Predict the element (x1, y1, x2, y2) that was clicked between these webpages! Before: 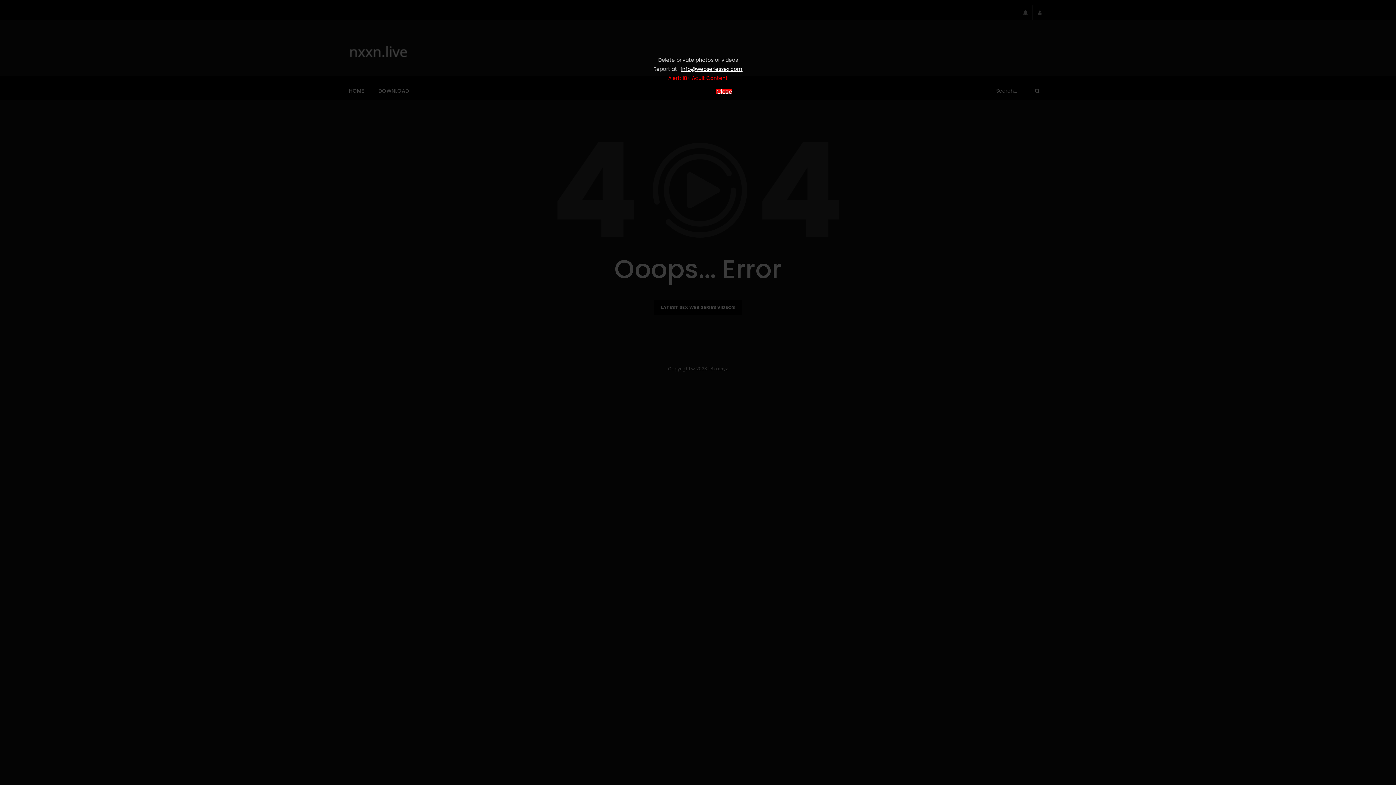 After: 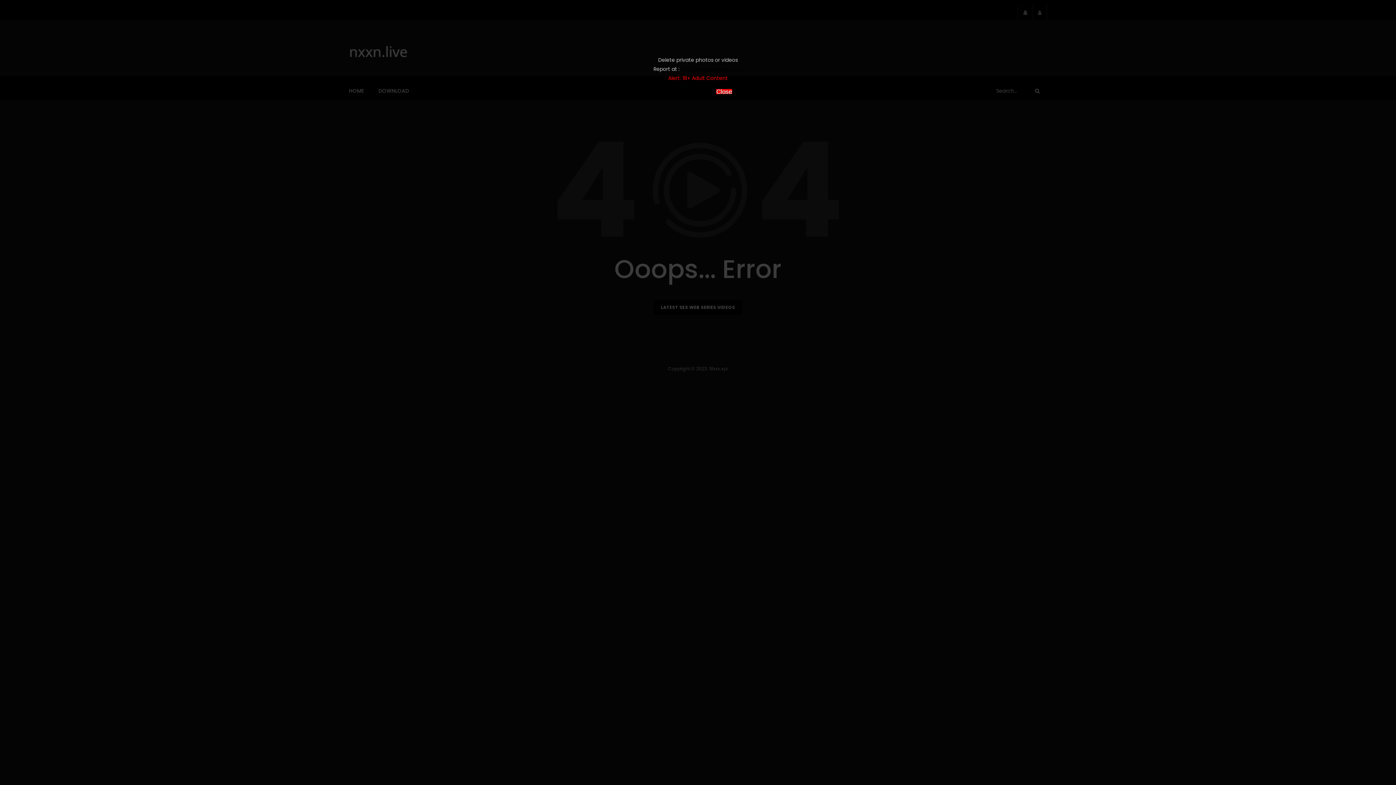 Action: bbox: (681, 65, 742, 72) label: info@webseriessex.com